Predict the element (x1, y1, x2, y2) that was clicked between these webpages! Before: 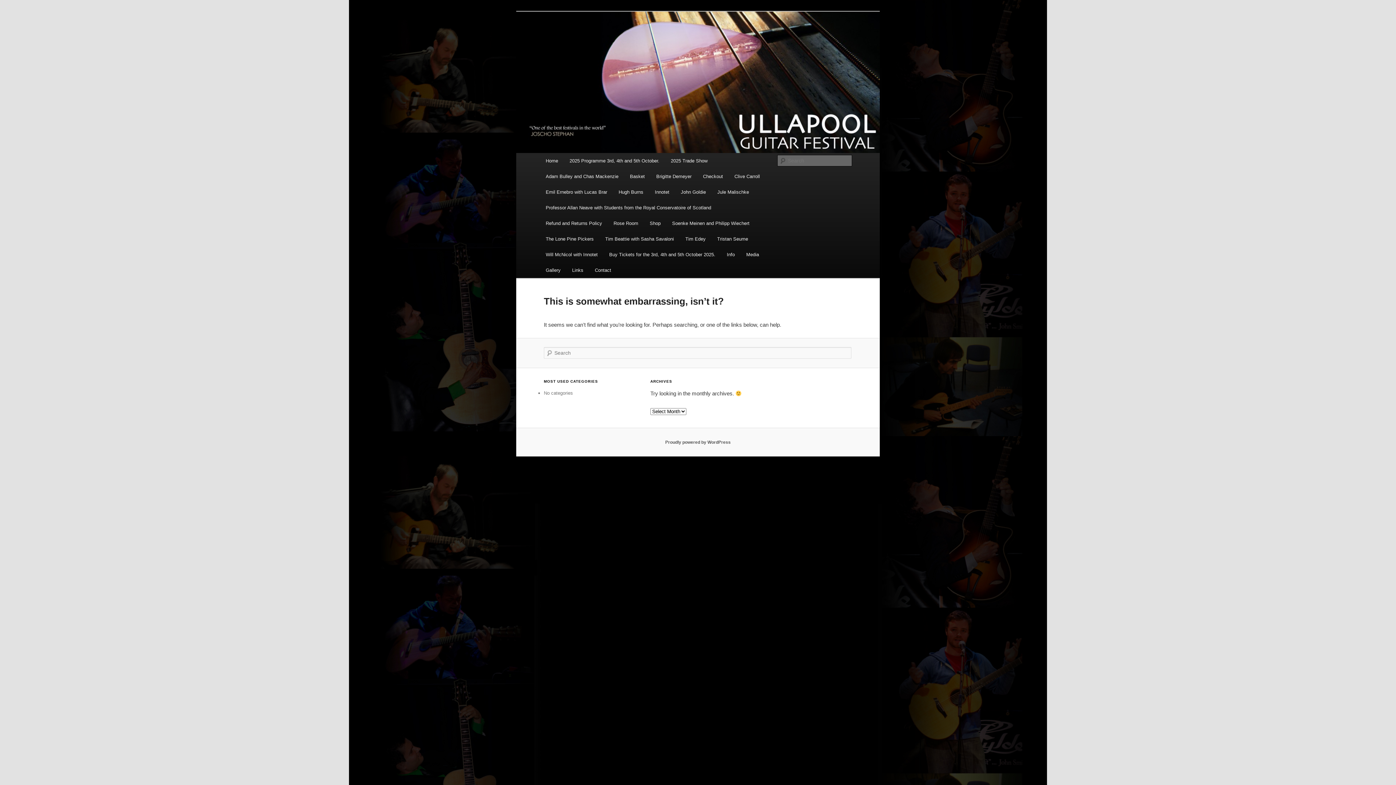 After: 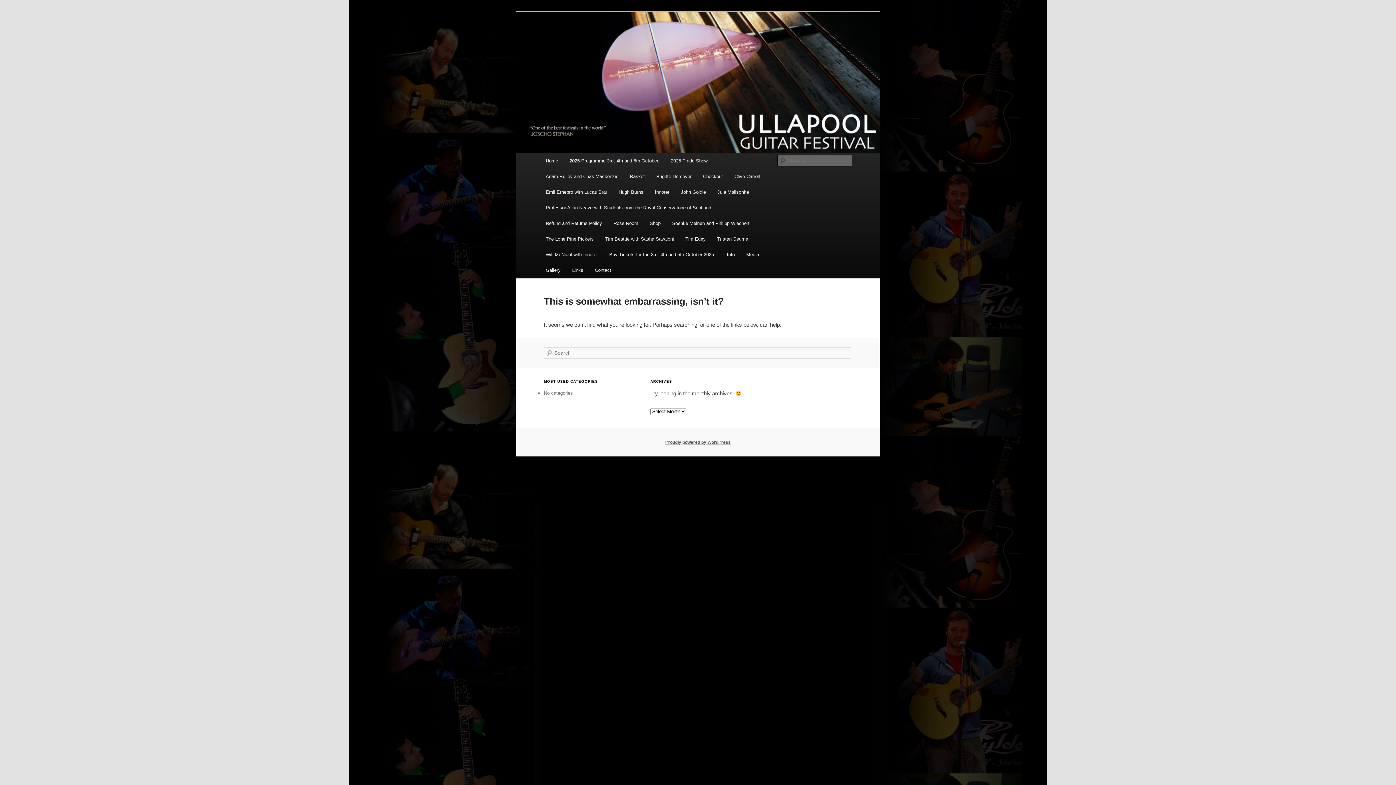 Action: bbox: (665, 439, 730, 445) label: Proudly powered by WordPress